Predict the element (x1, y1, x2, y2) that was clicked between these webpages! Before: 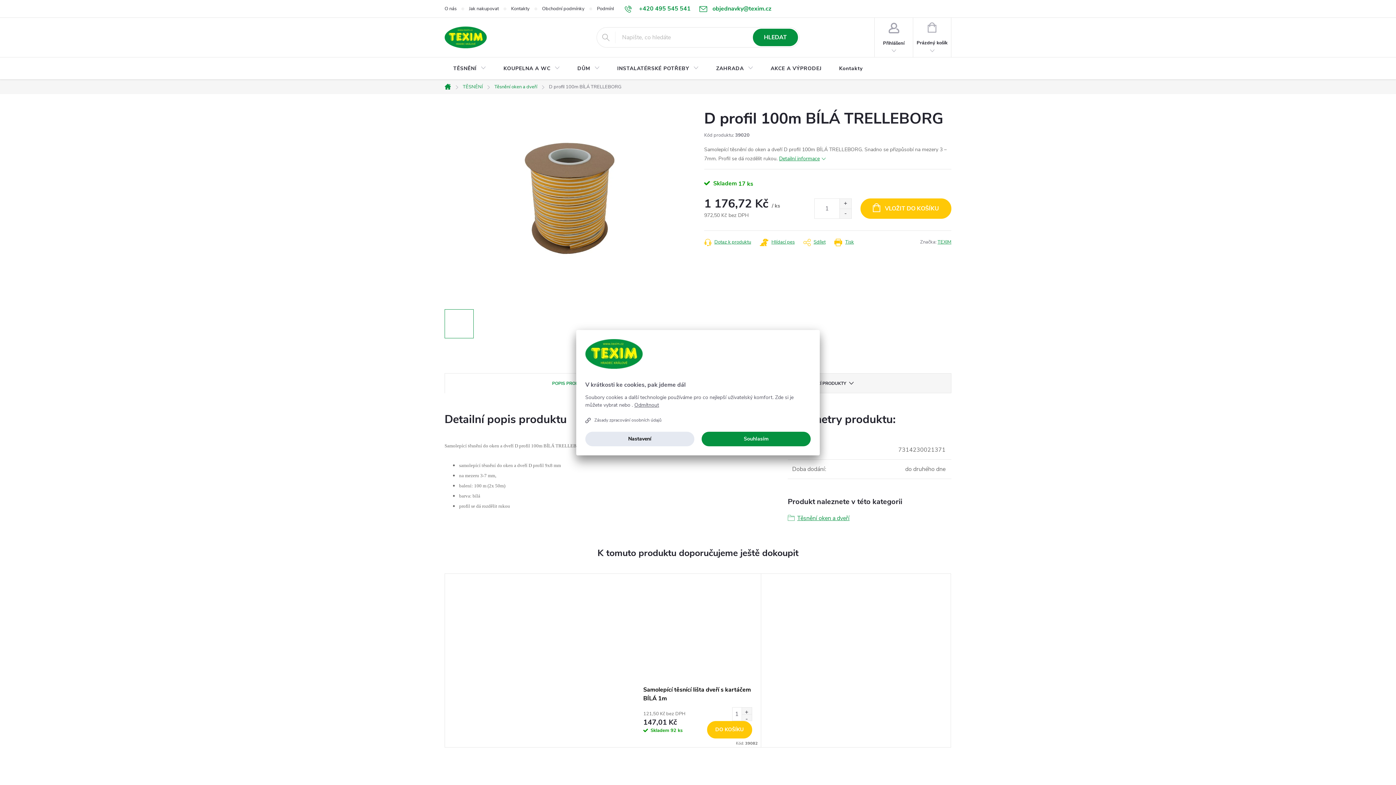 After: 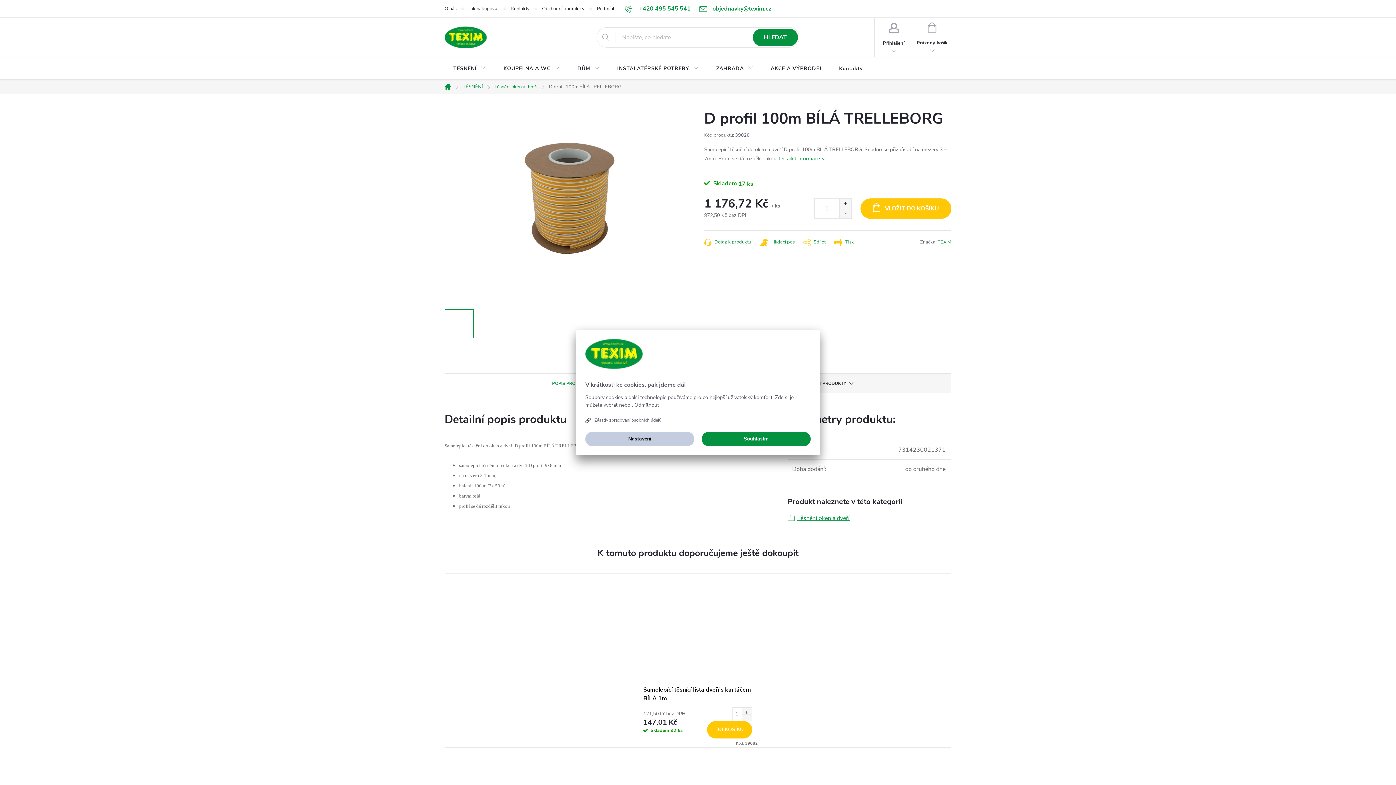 Action: label: Nastavení bbox: (585, 431, 694, 446)